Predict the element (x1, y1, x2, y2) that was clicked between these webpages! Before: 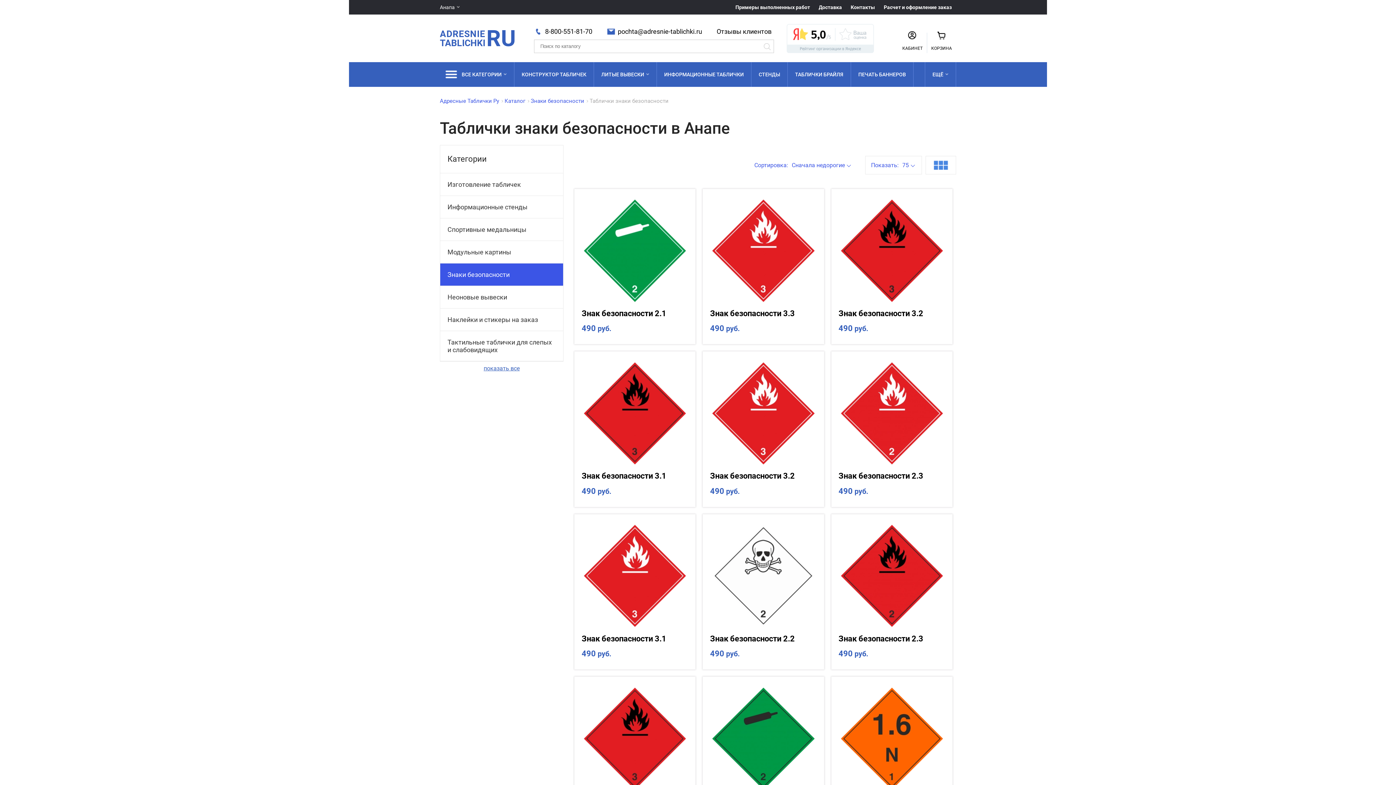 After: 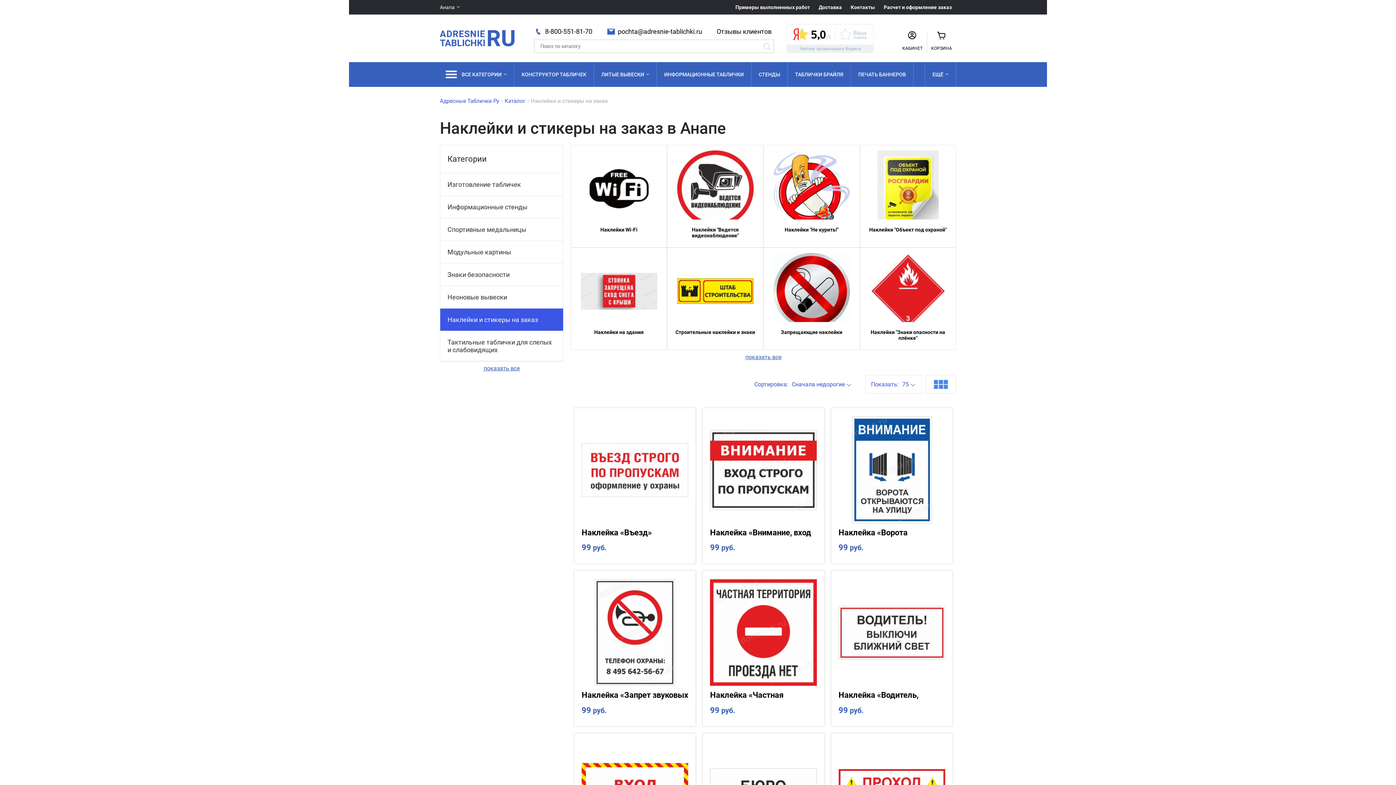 Action: label: Наклейки и стикеры на заказ bbox: (440, 308, 563, 330)